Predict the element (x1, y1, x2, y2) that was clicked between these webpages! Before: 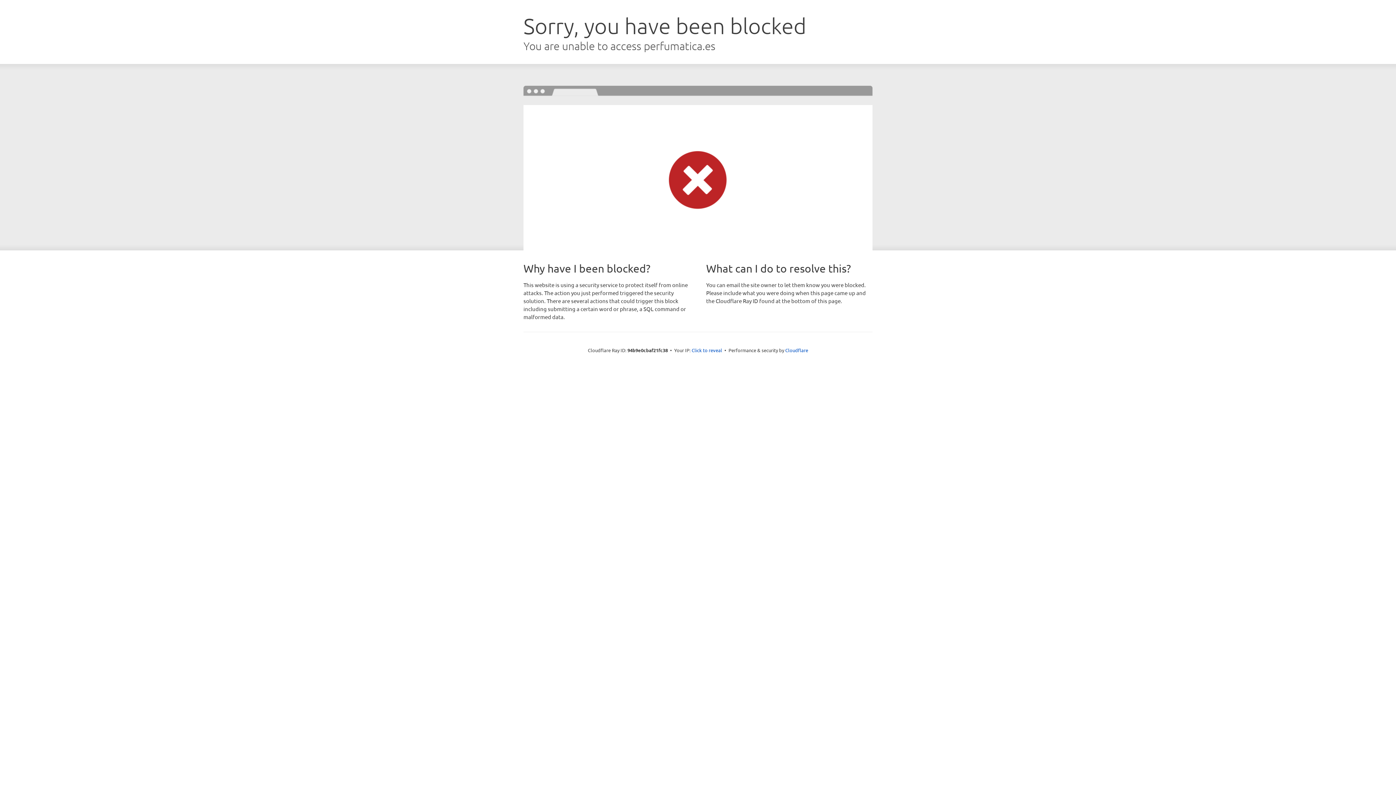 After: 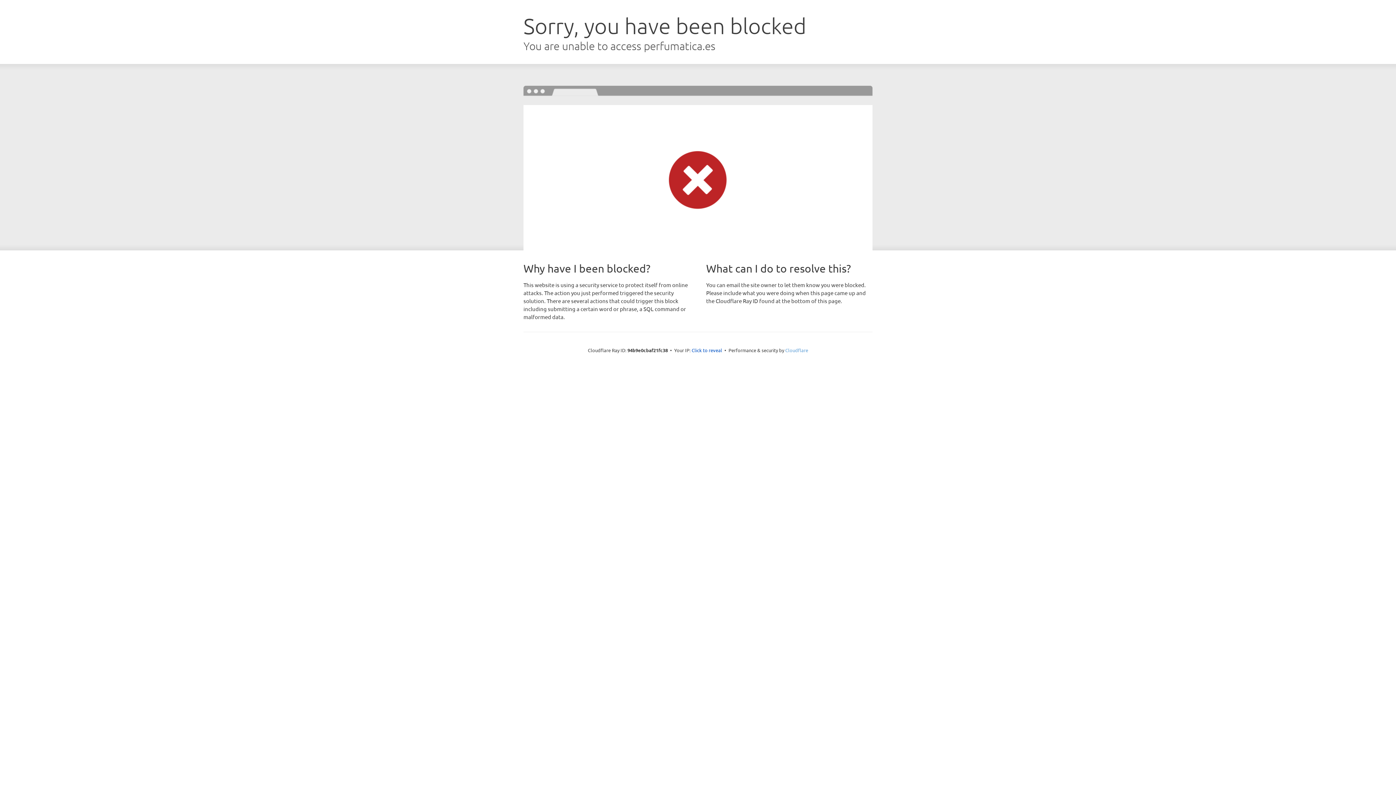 Action: bbox: (785, 347, 808, 353) label: Cloudflare